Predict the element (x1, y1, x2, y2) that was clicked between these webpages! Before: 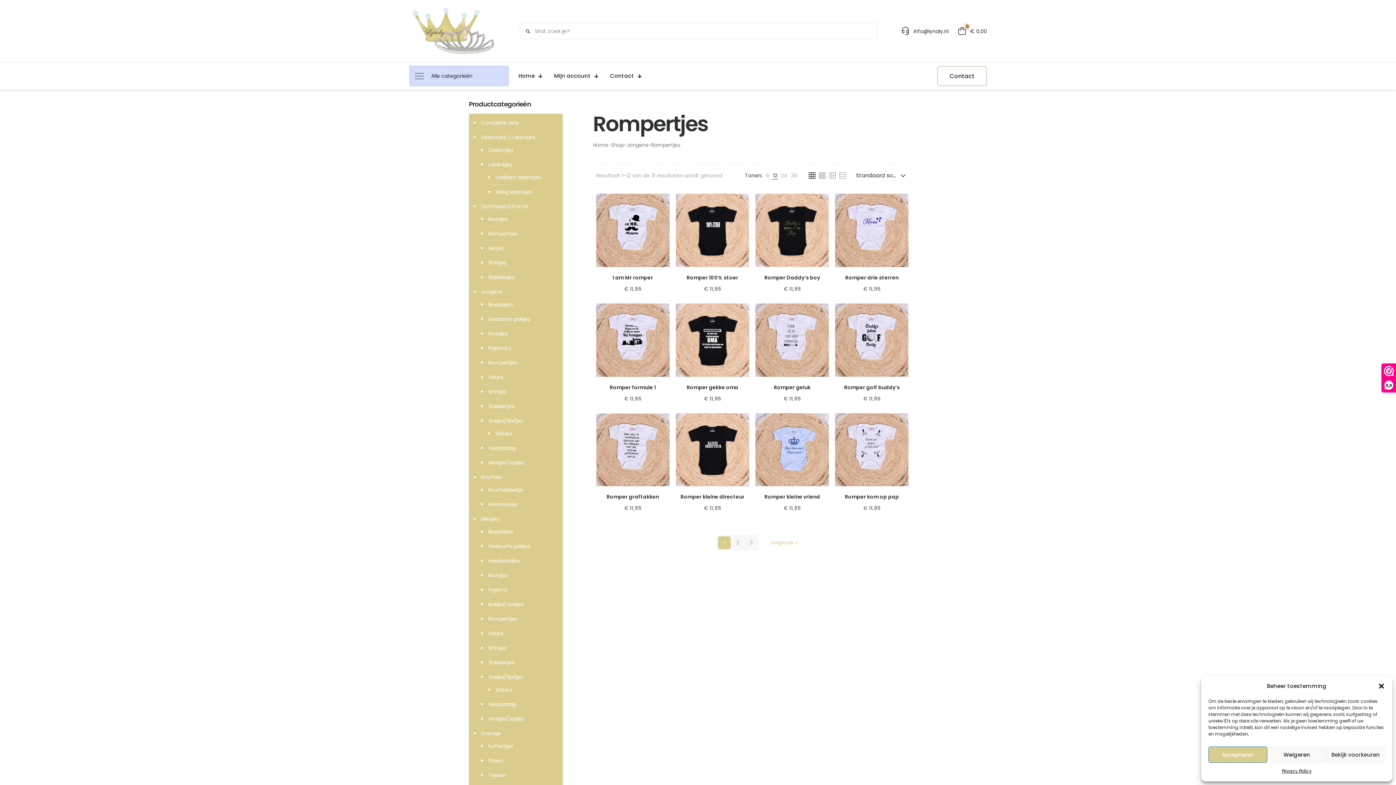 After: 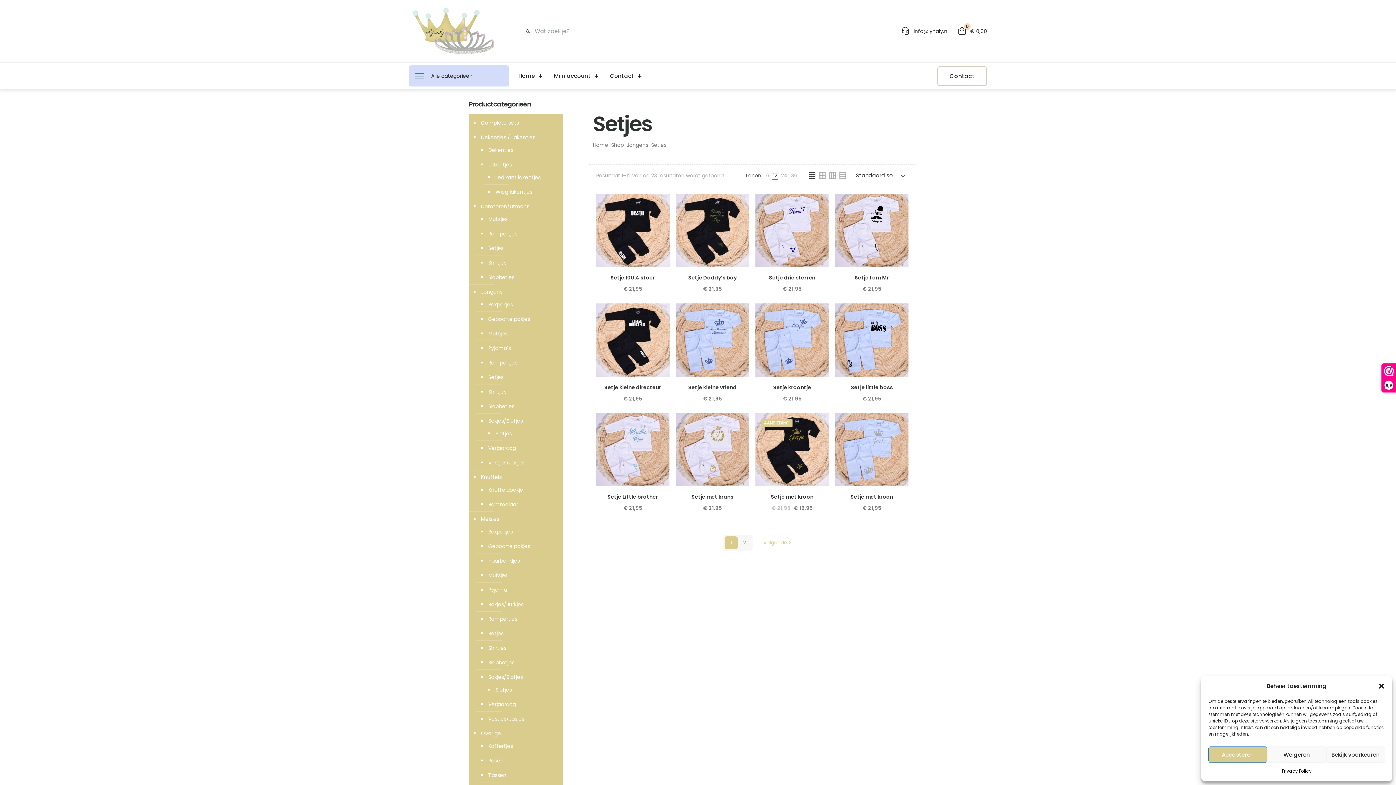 Action: label: Setjes bbox: (487, 370, 555, 384)